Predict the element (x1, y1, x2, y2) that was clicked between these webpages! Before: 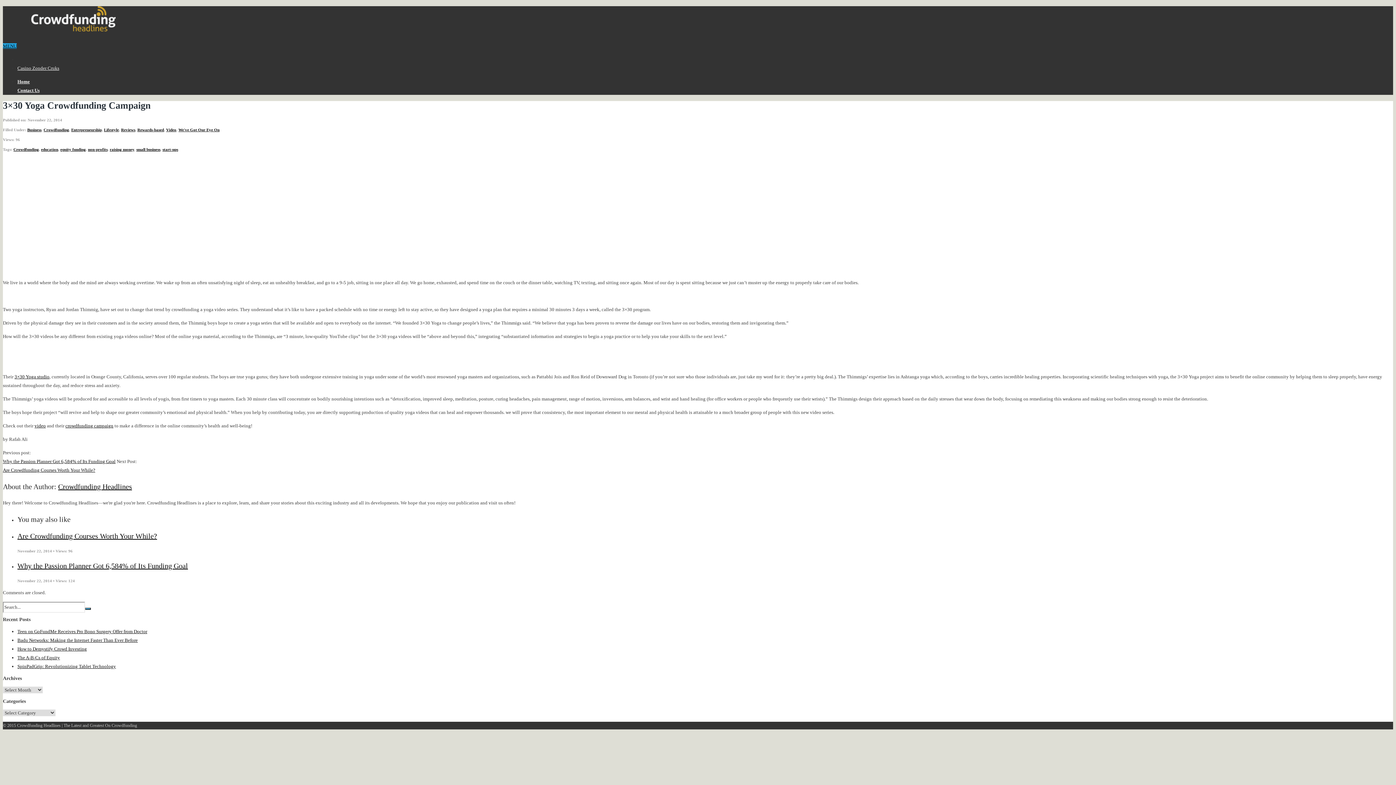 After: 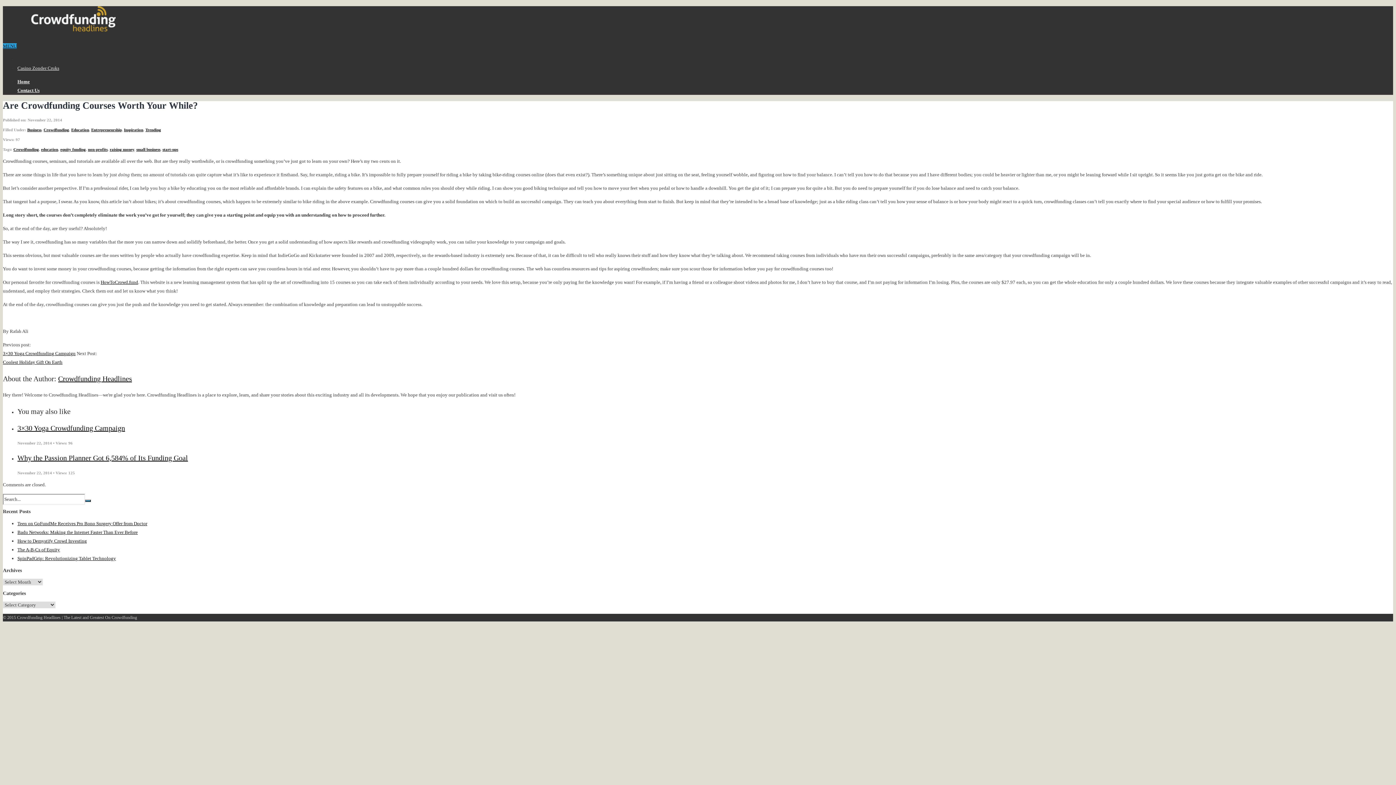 Action: bbox: (2, 467, 95, 472) label: Are Crowdfunding Courses Worth Your While?